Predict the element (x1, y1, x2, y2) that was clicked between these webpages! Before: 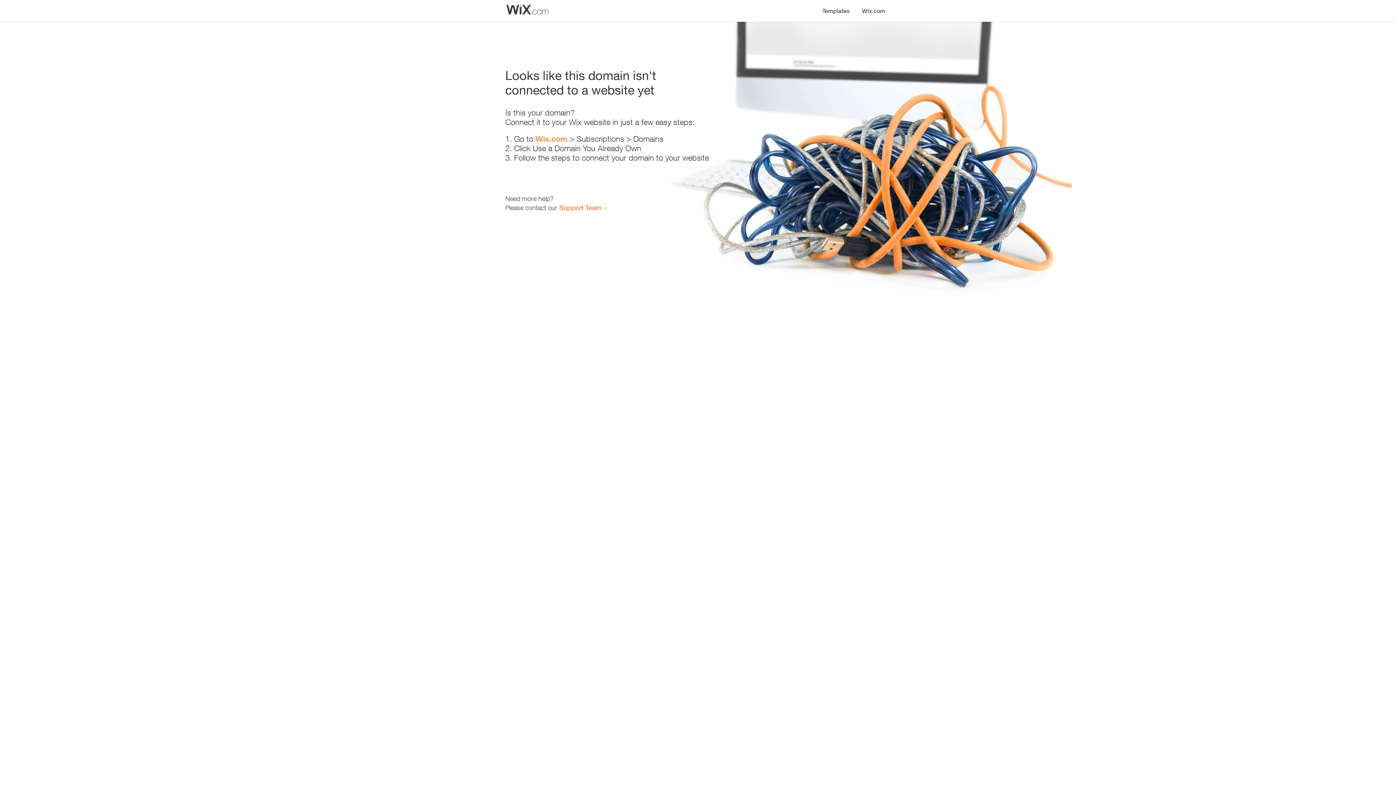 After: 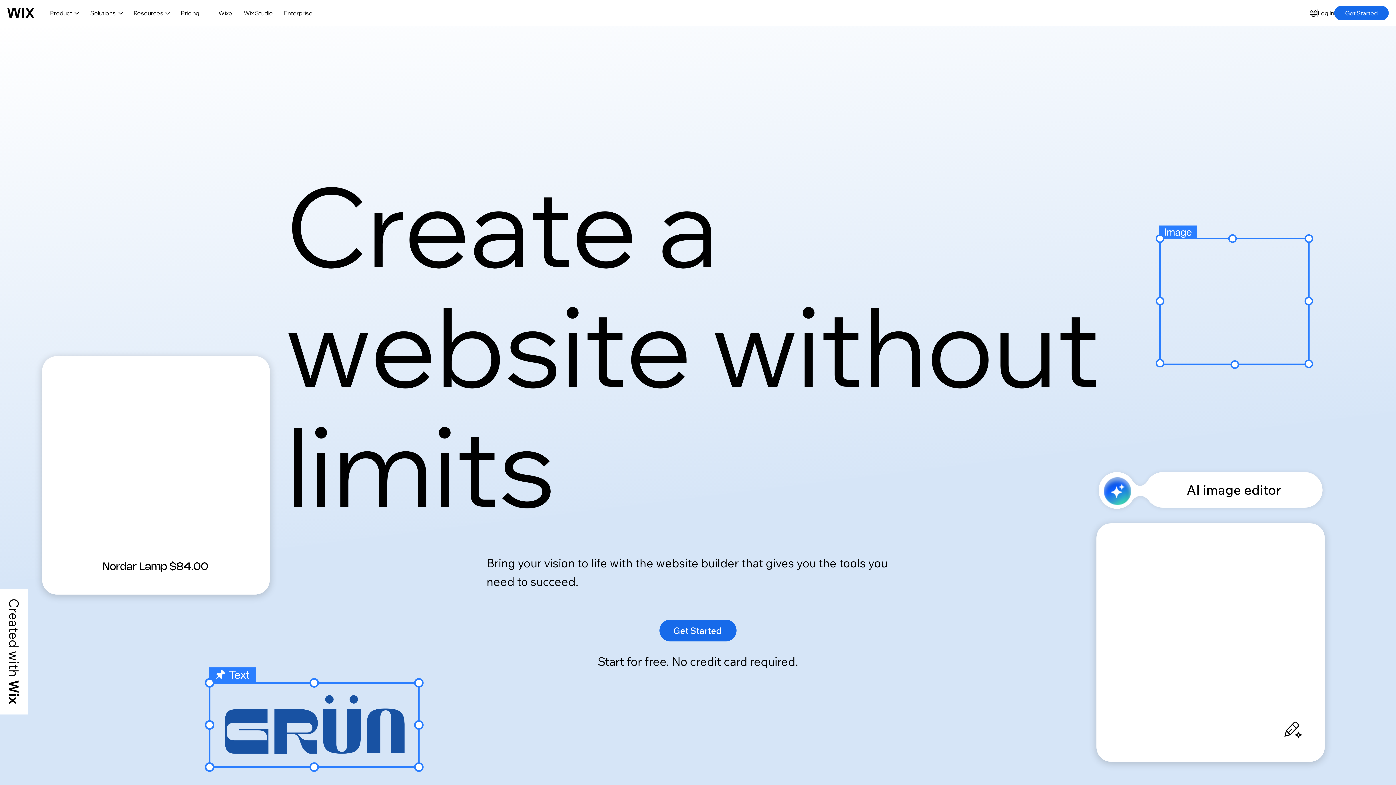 Action: bbox: (535, 134, 567, 143) label: Wix.com